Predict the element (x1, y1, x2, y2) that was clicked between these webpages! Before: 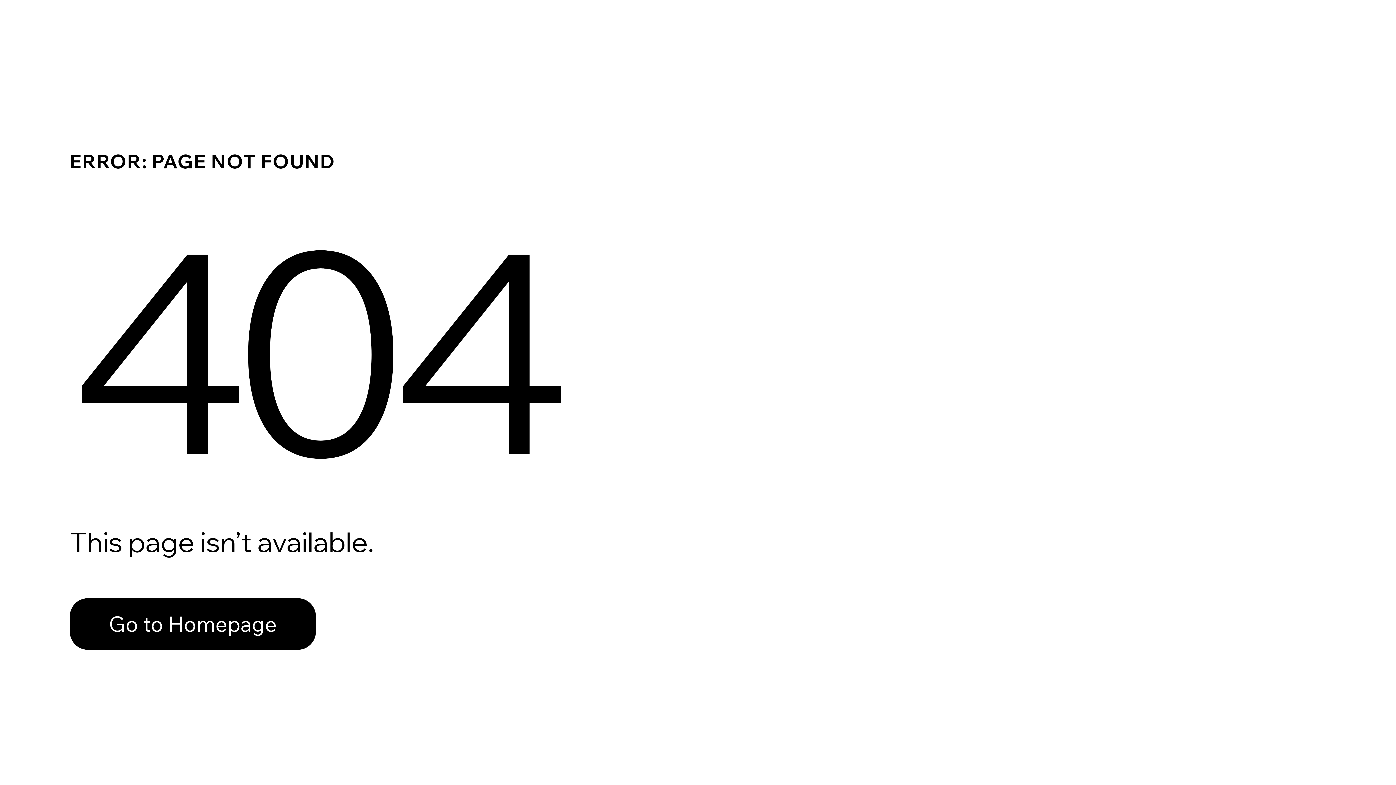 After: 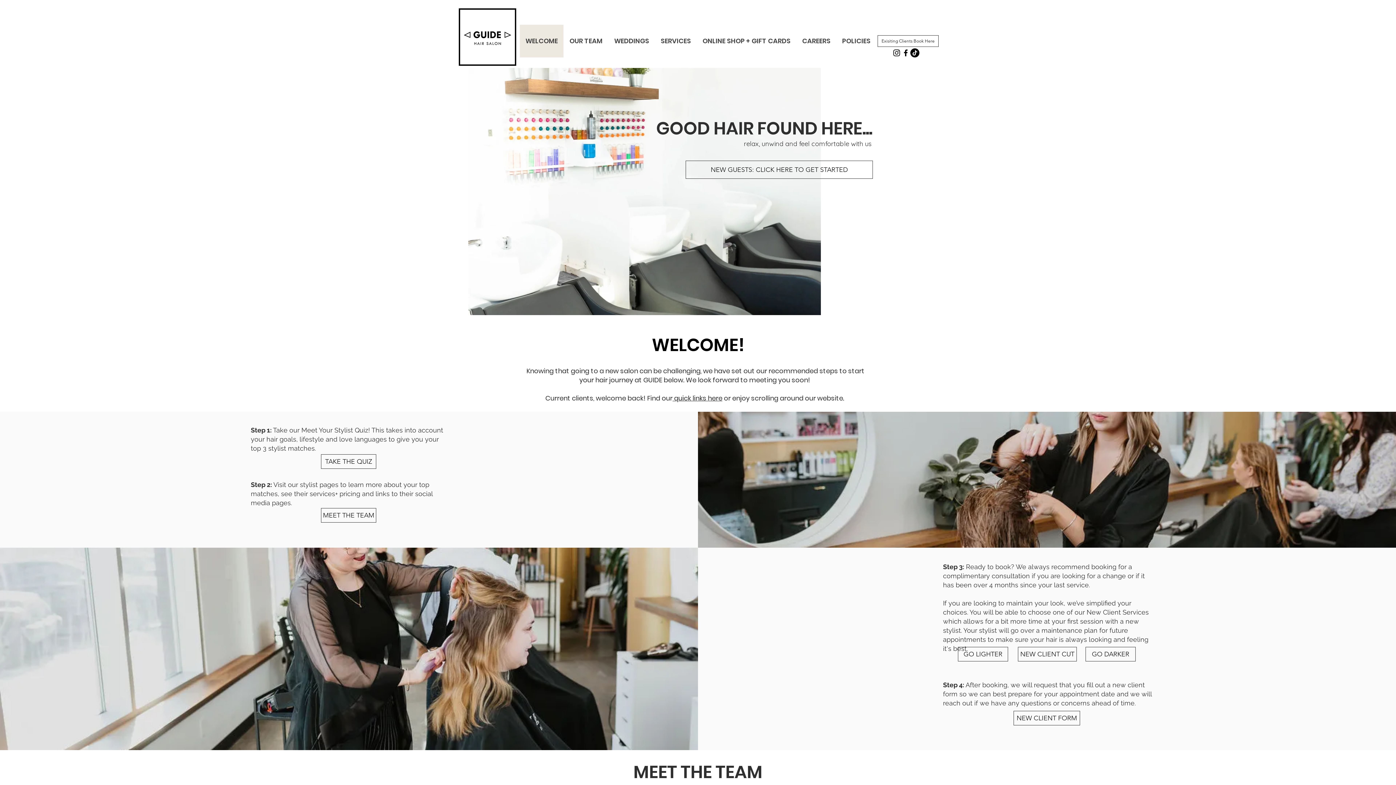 Action: label: Go to Homepage bbox: (69, 598, 316, 650)